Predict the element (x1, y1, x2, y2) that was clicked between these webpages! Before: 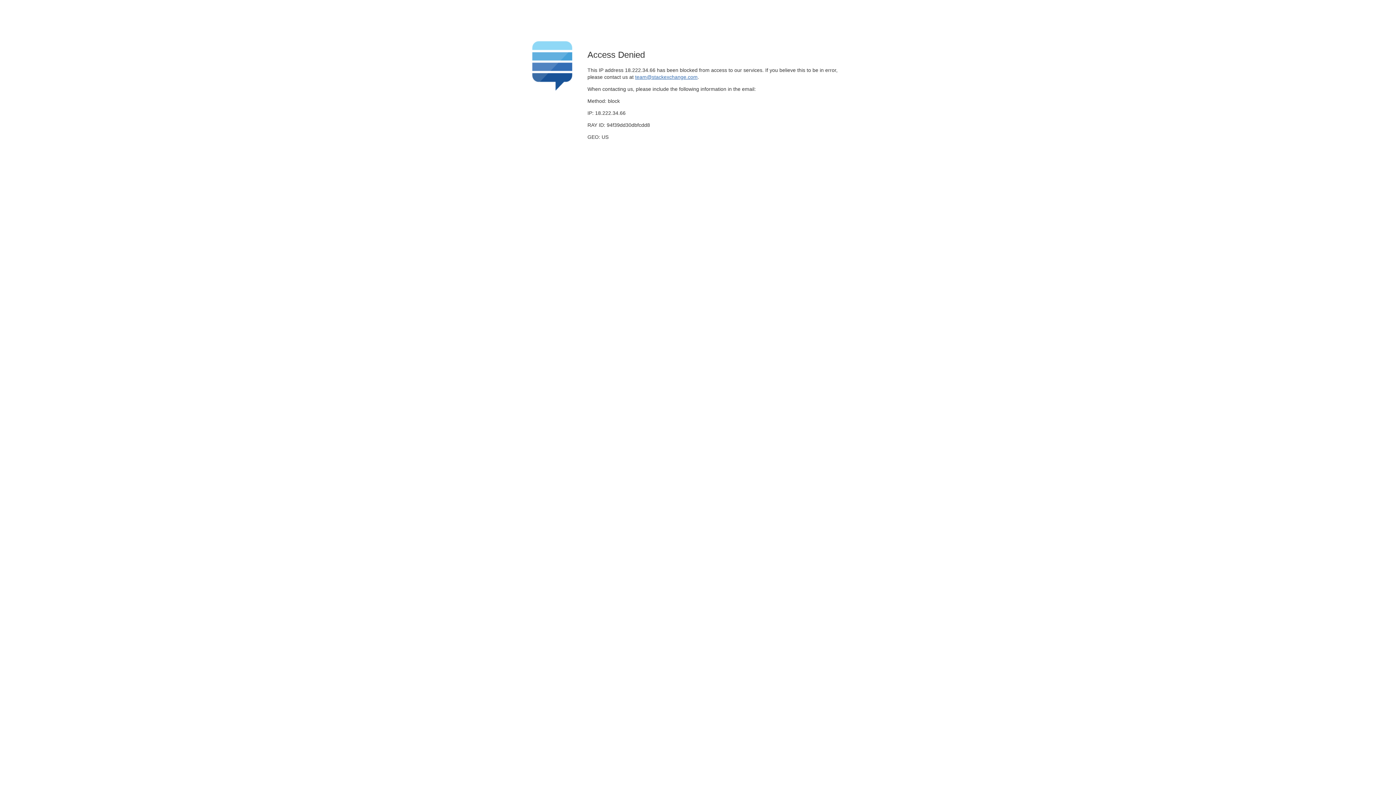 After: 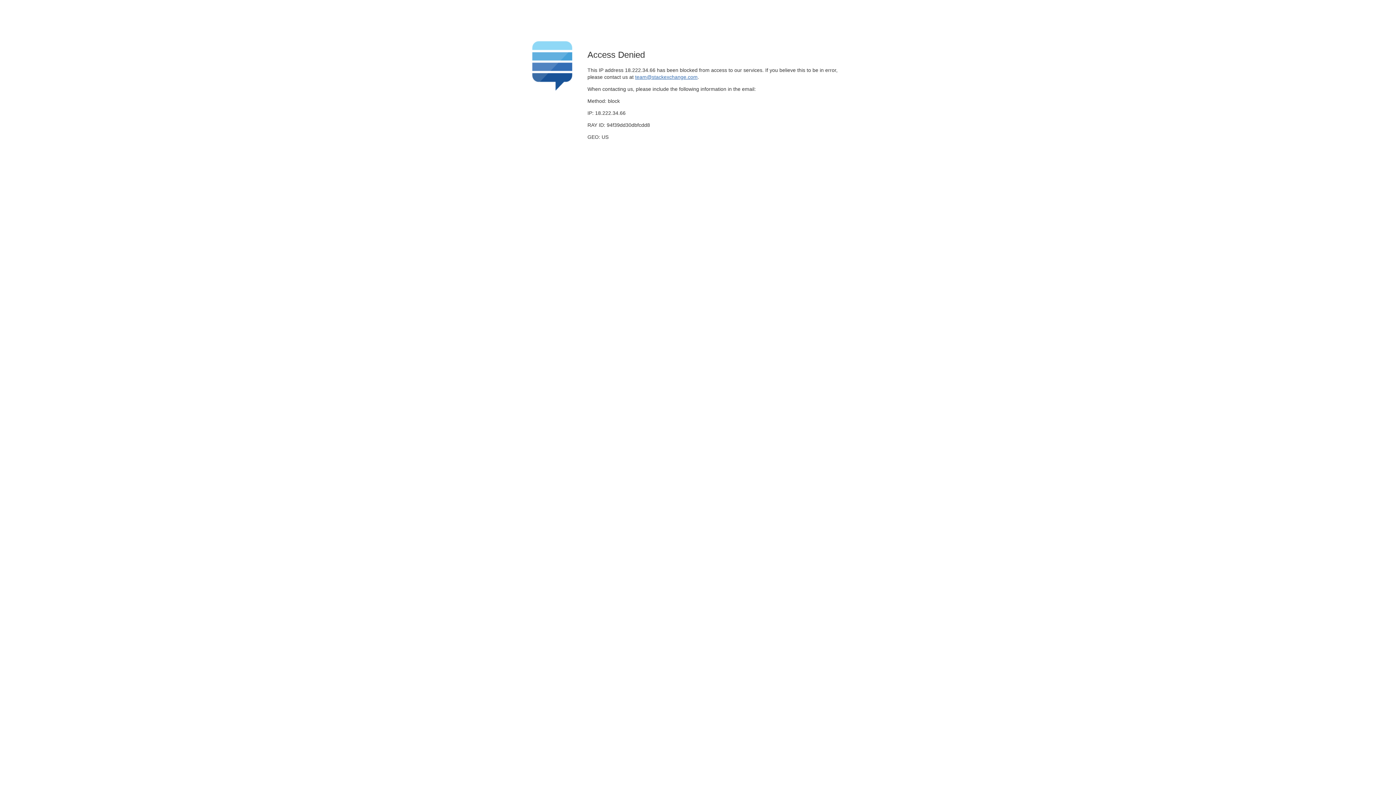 Action: label: team@stackexchange.com bbox: (635, 74, 697, 79)